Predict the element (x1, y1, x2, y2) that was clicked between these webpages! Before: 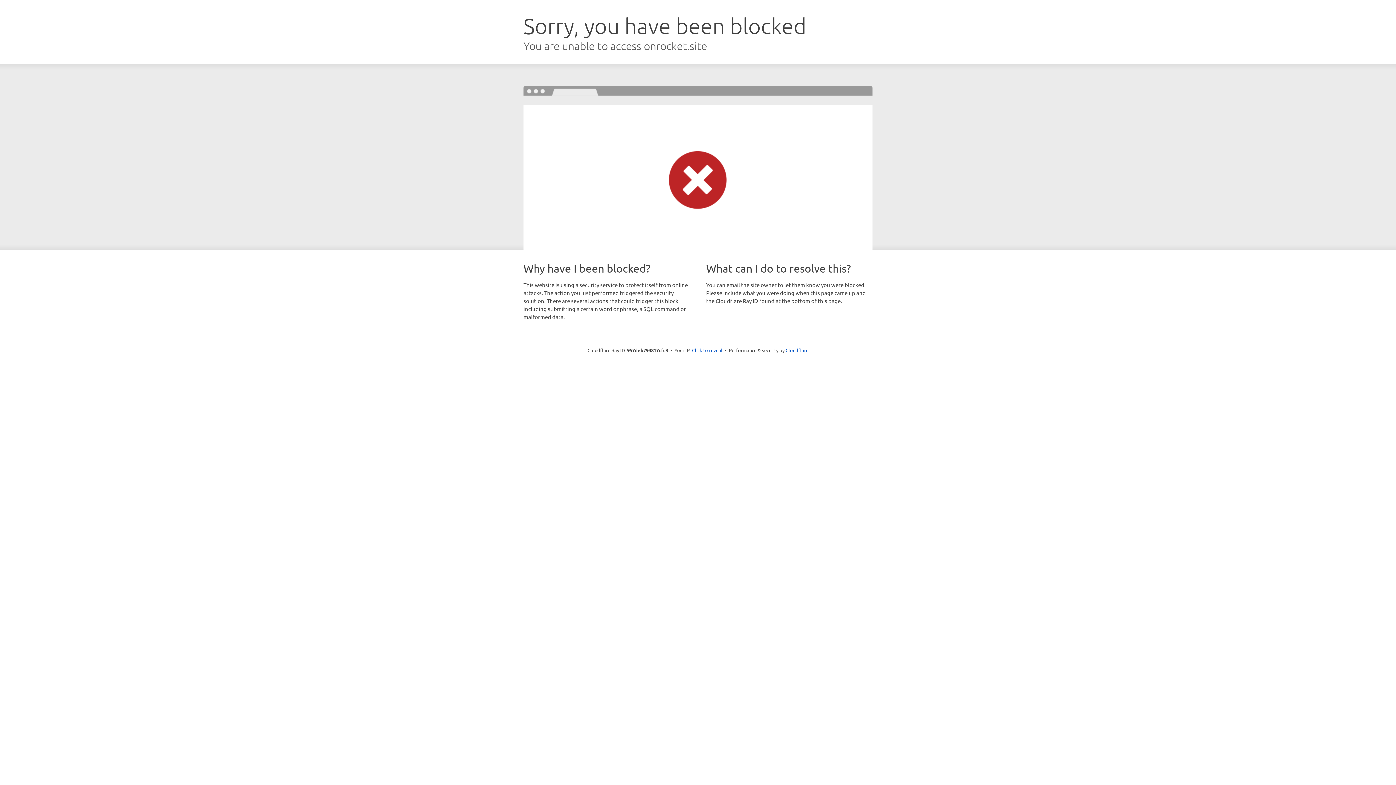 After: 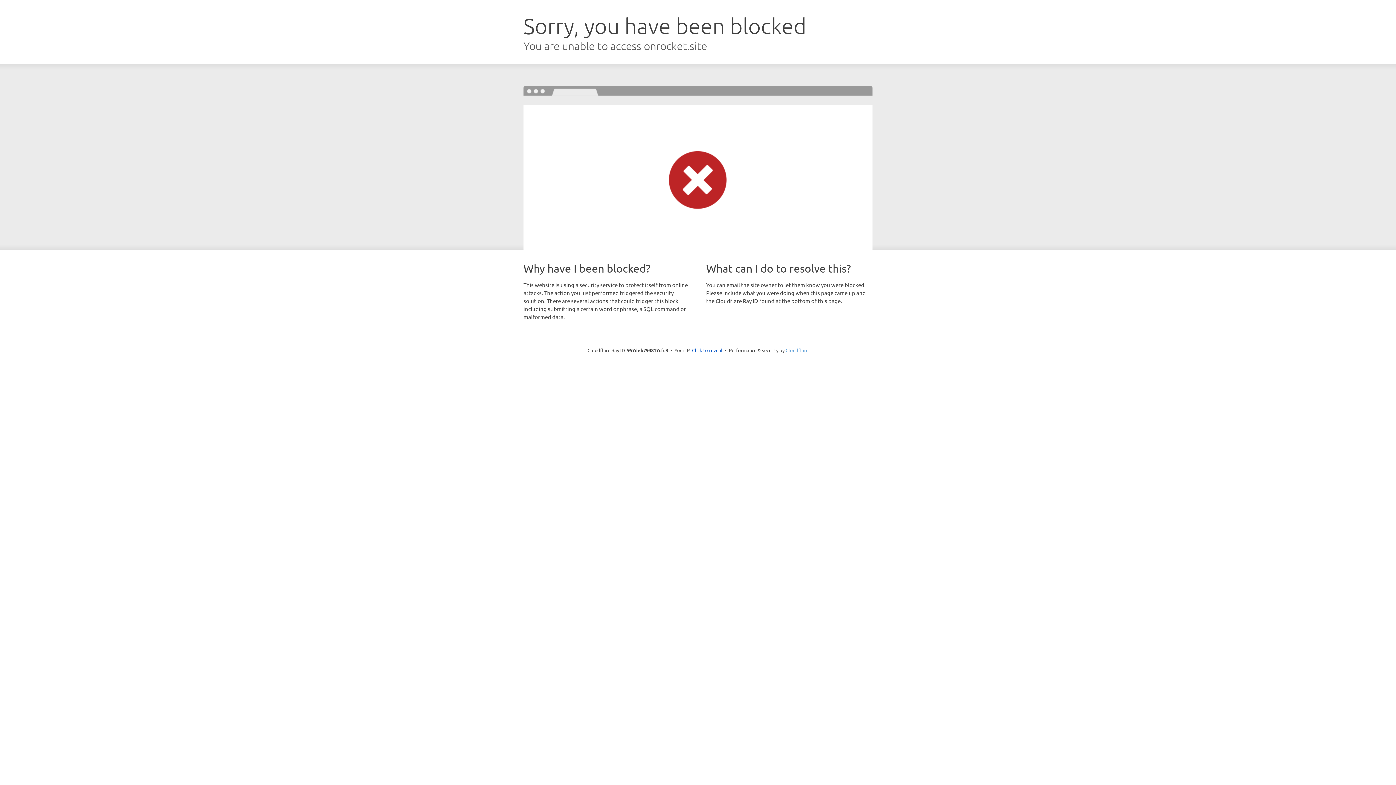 Action: bbox: (785, 347, 808, 353) label: Cloudflare